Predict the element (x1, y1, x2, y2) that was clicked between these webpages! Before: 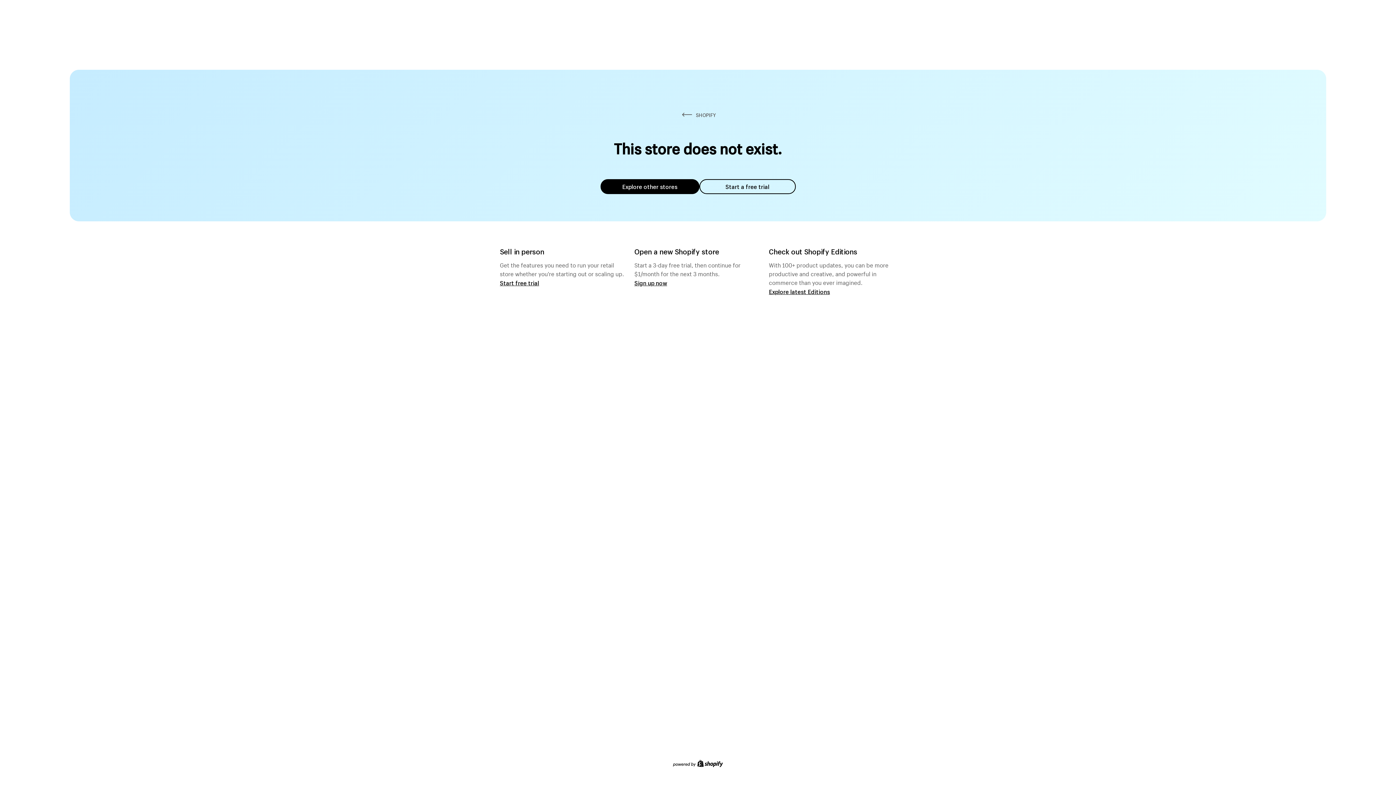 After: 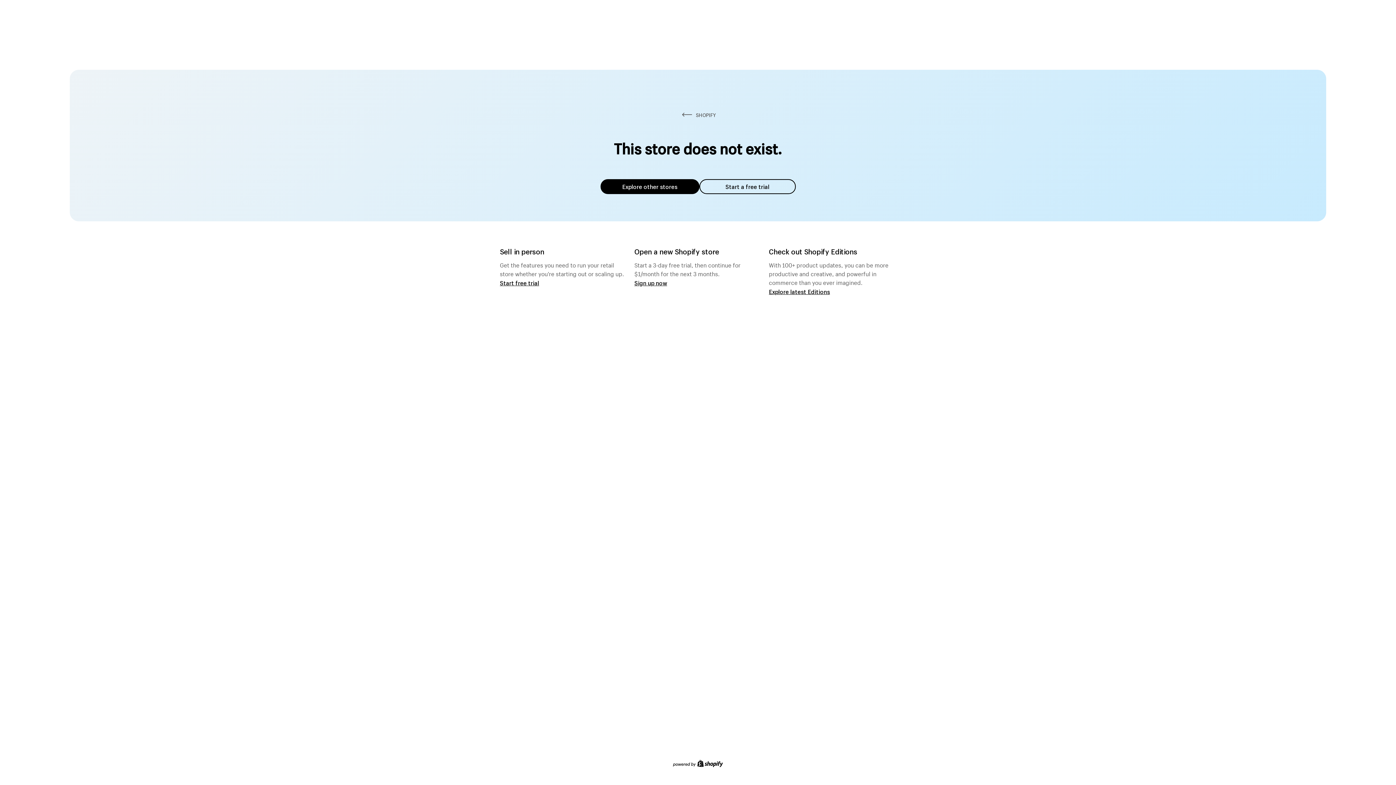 Action: bbox: (600, 179, 699, 194) label: Explore other stores